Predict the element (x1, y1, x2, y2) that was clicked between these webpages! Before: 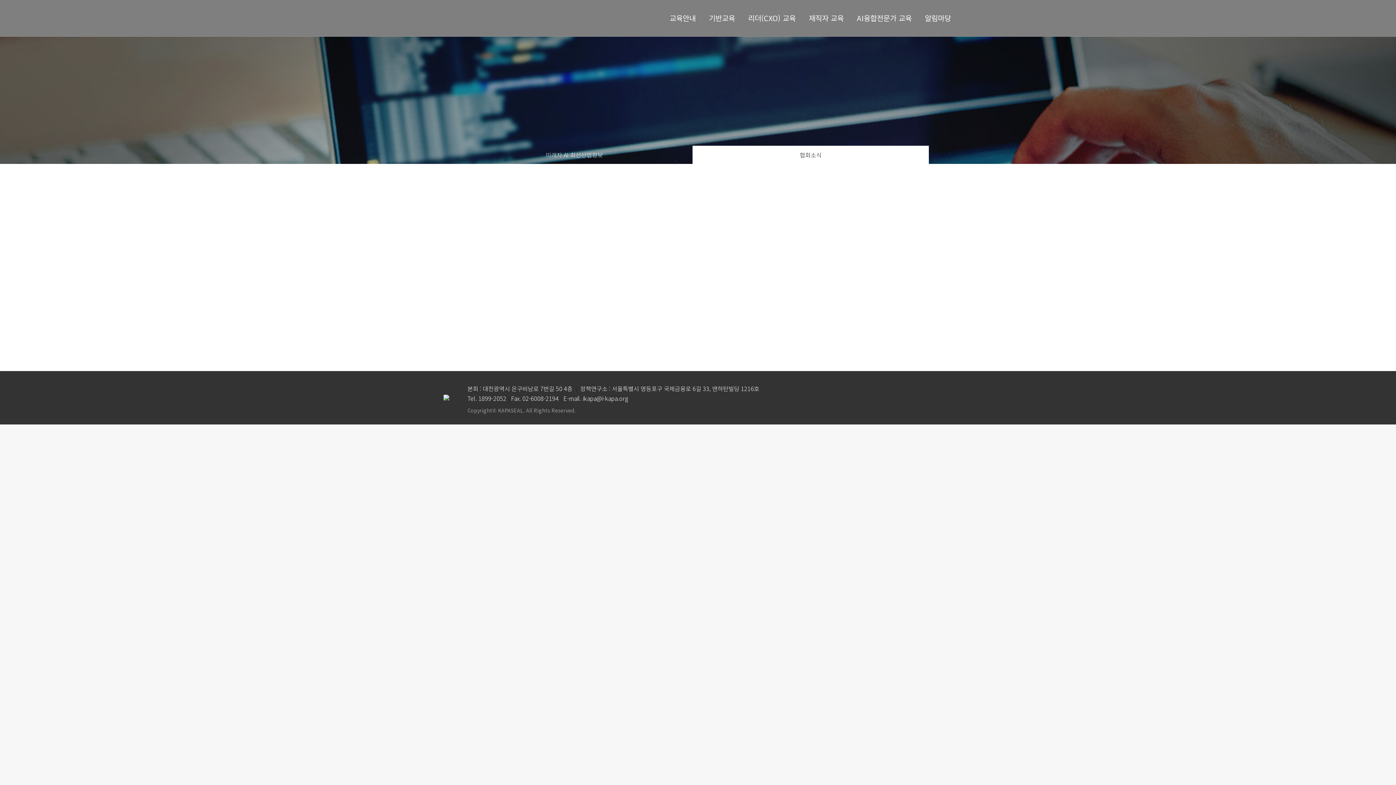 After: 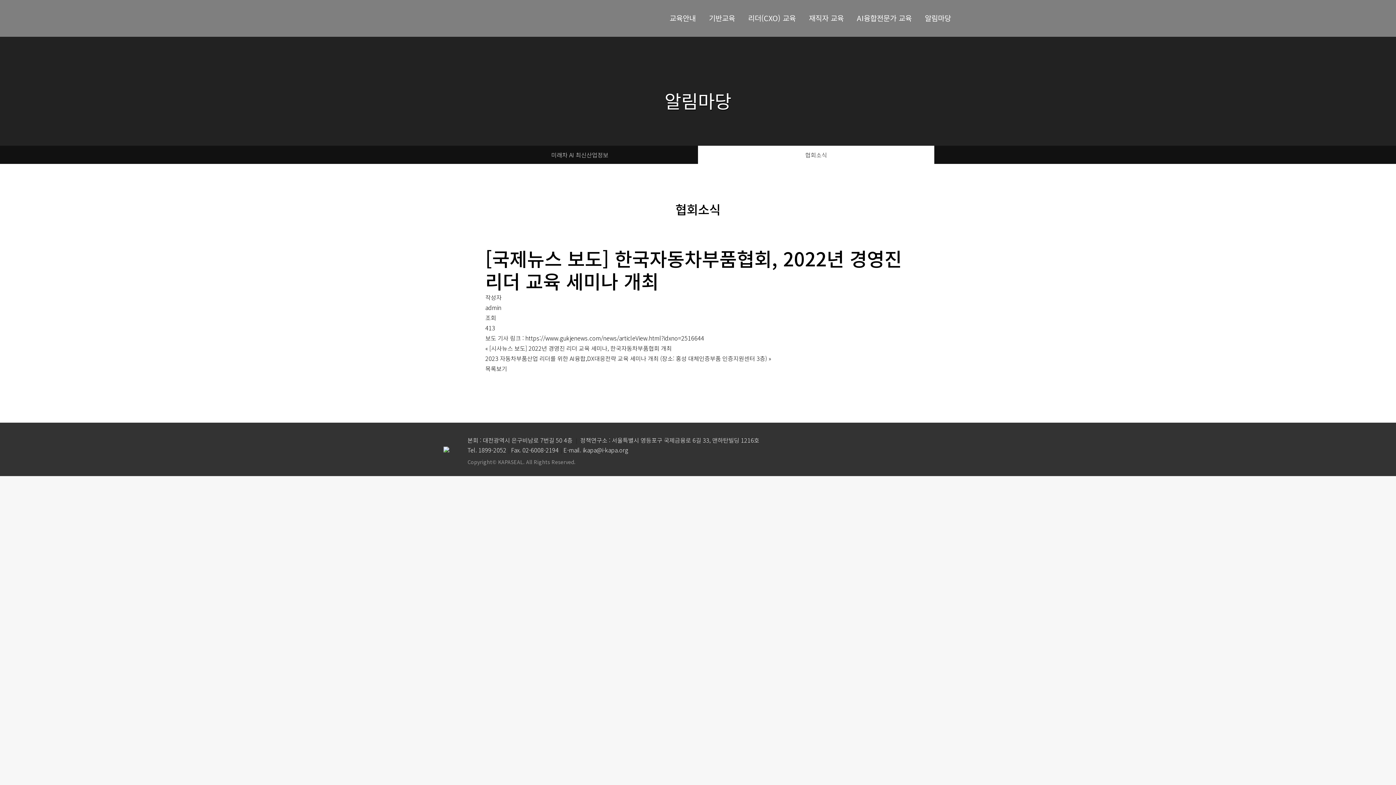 Action: label: [국제뉴스 보도] 한국자동차부품협회, 2022년 경영진 리더 교육 세미나 개최
» bbox: (719, 326, 910, 333)